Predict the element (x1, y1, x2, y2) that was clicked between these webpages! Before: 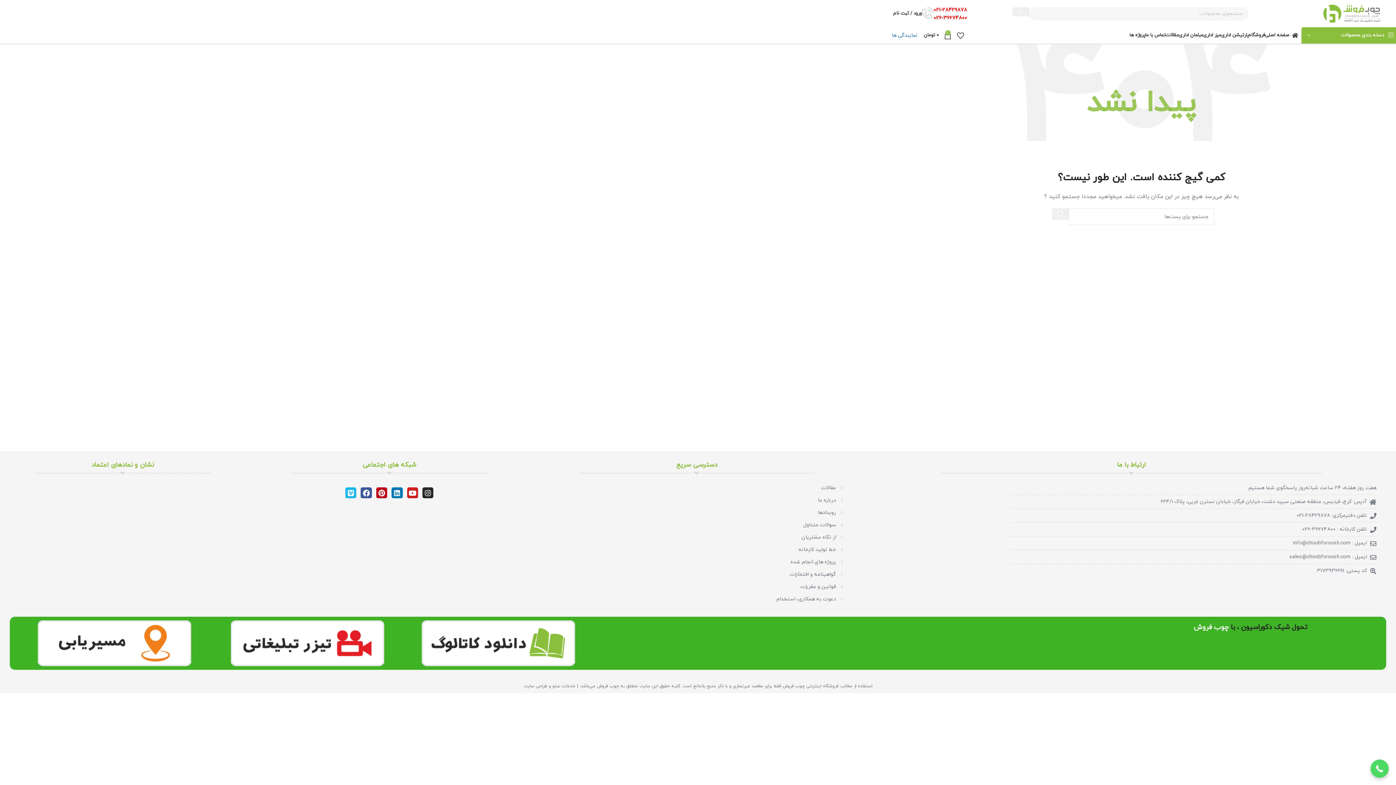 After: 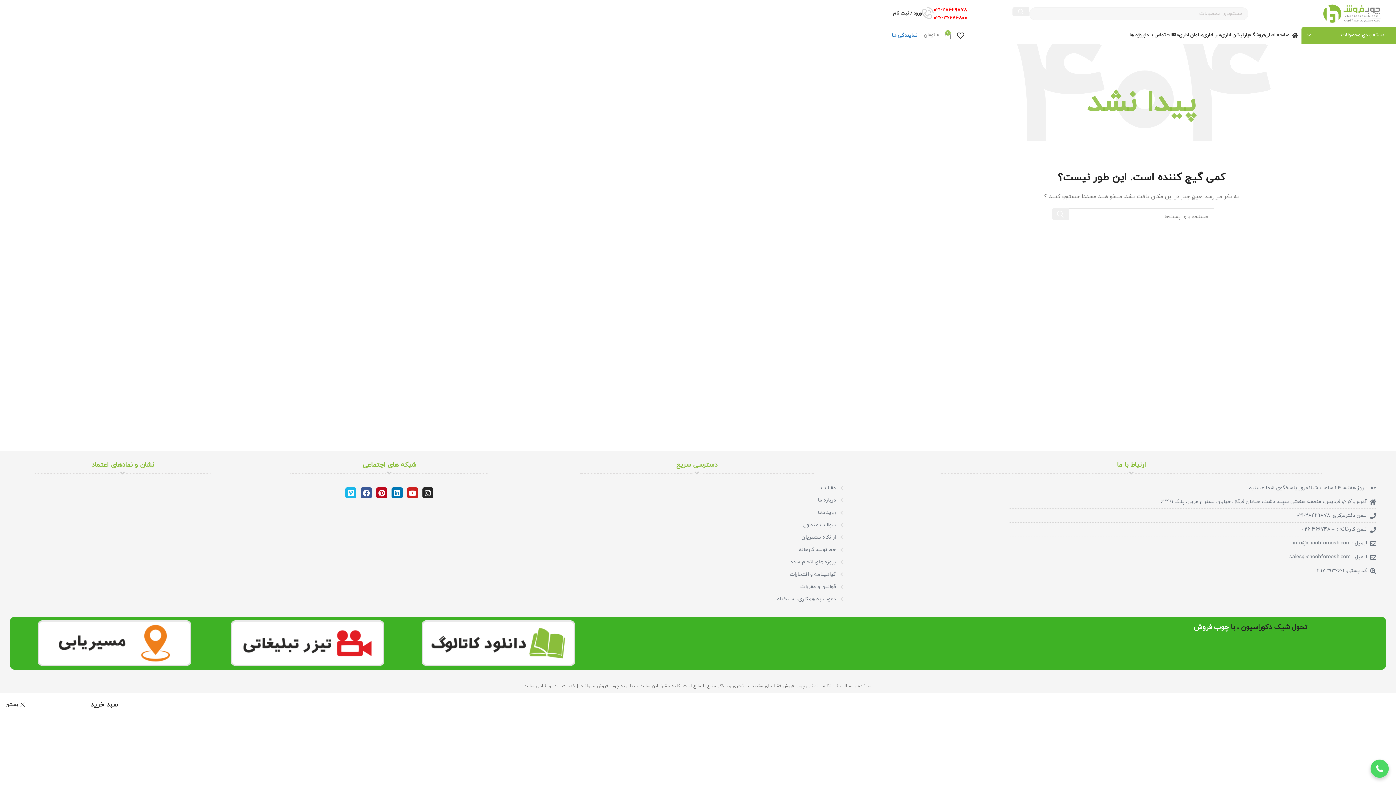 Action: bbox: (924, 28, 951, 42) label: 0
0 تومان